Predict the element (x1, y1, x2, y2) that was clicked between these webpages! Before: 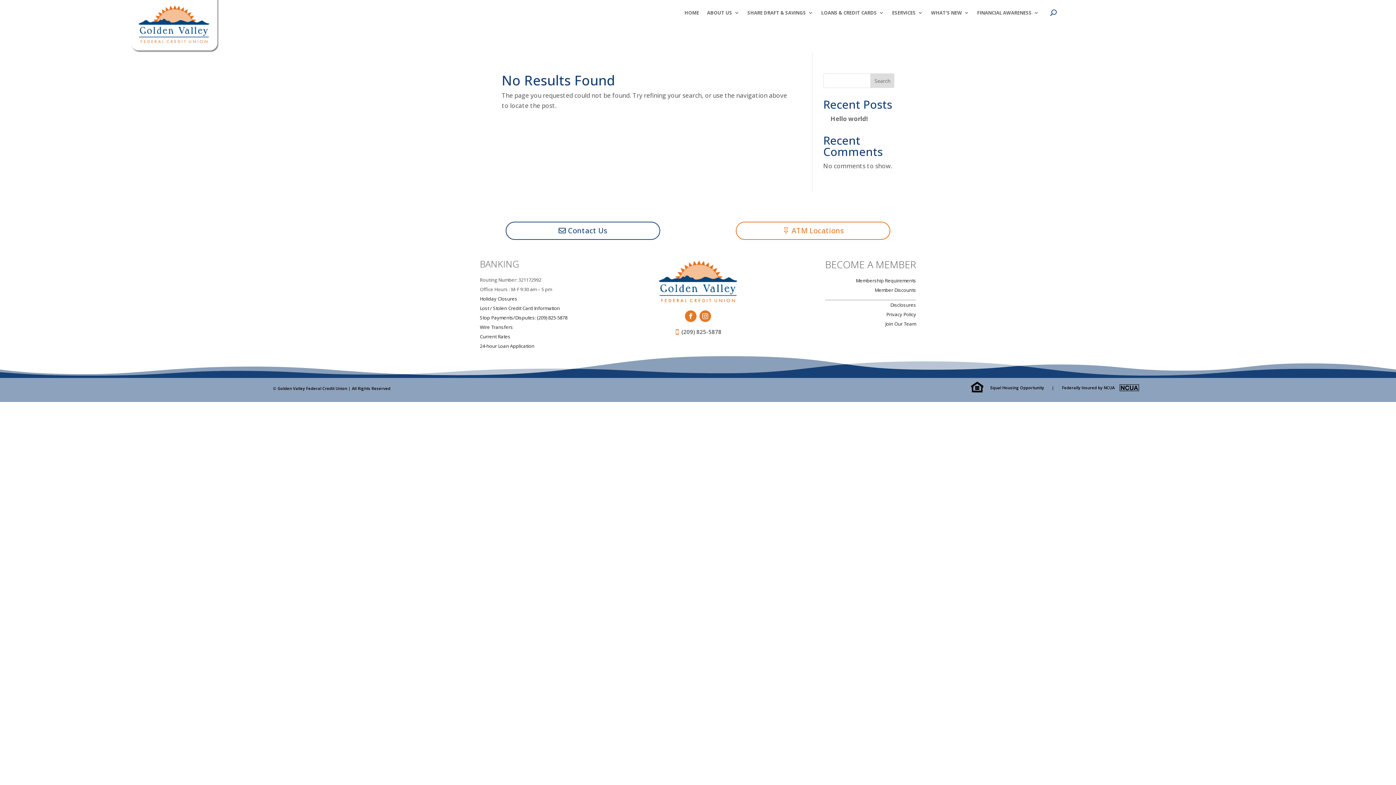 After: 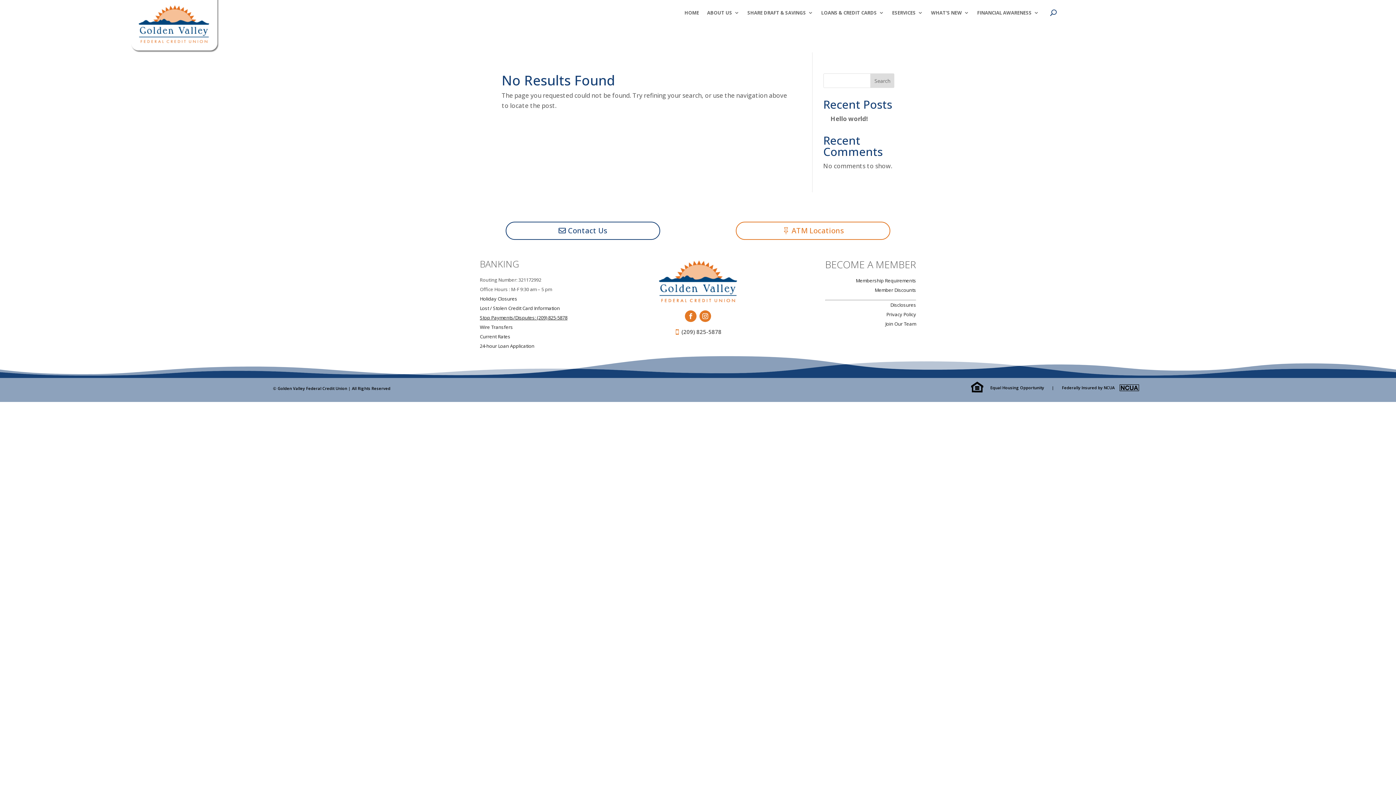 Action: label: Stop Payments/Disputes: (209) 825-5878 bbox: (480, 314, 567, 321)